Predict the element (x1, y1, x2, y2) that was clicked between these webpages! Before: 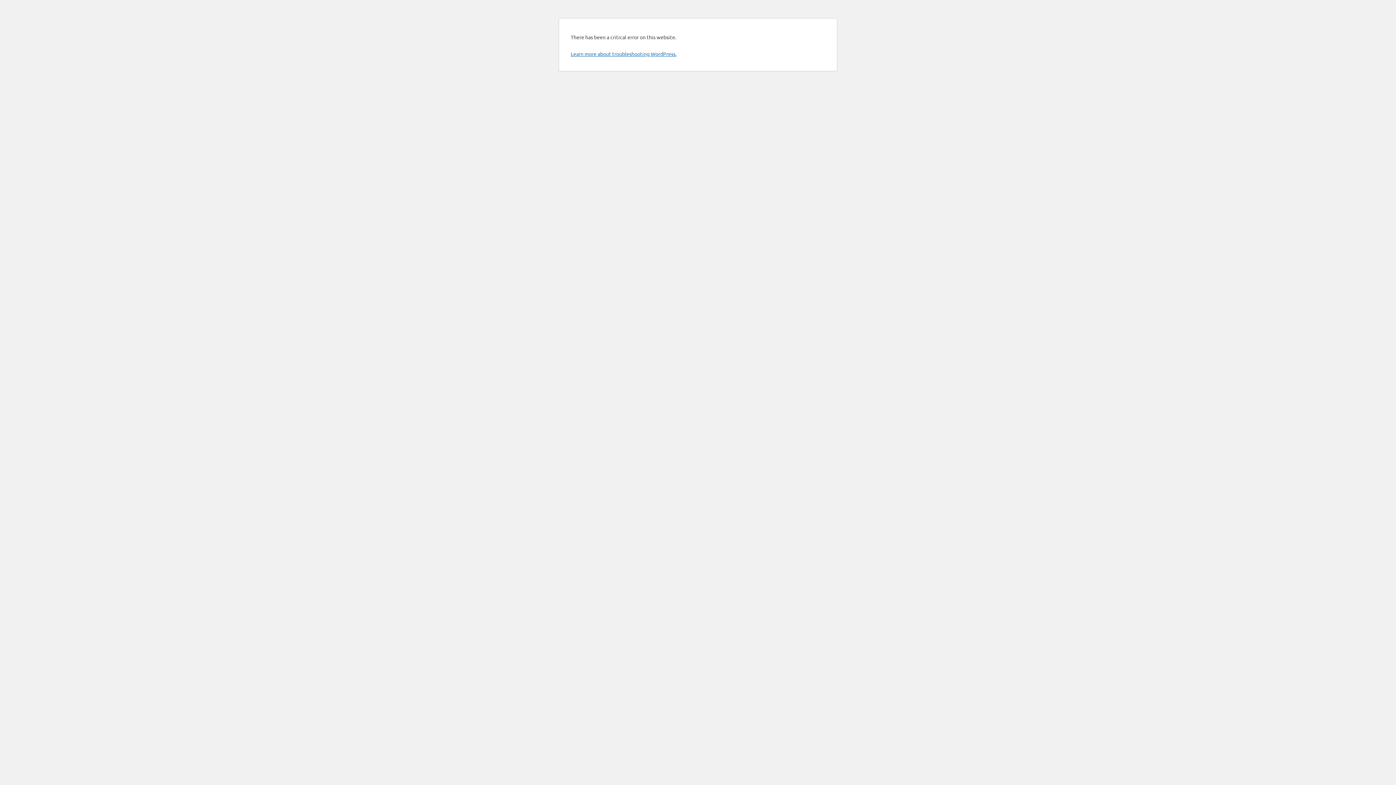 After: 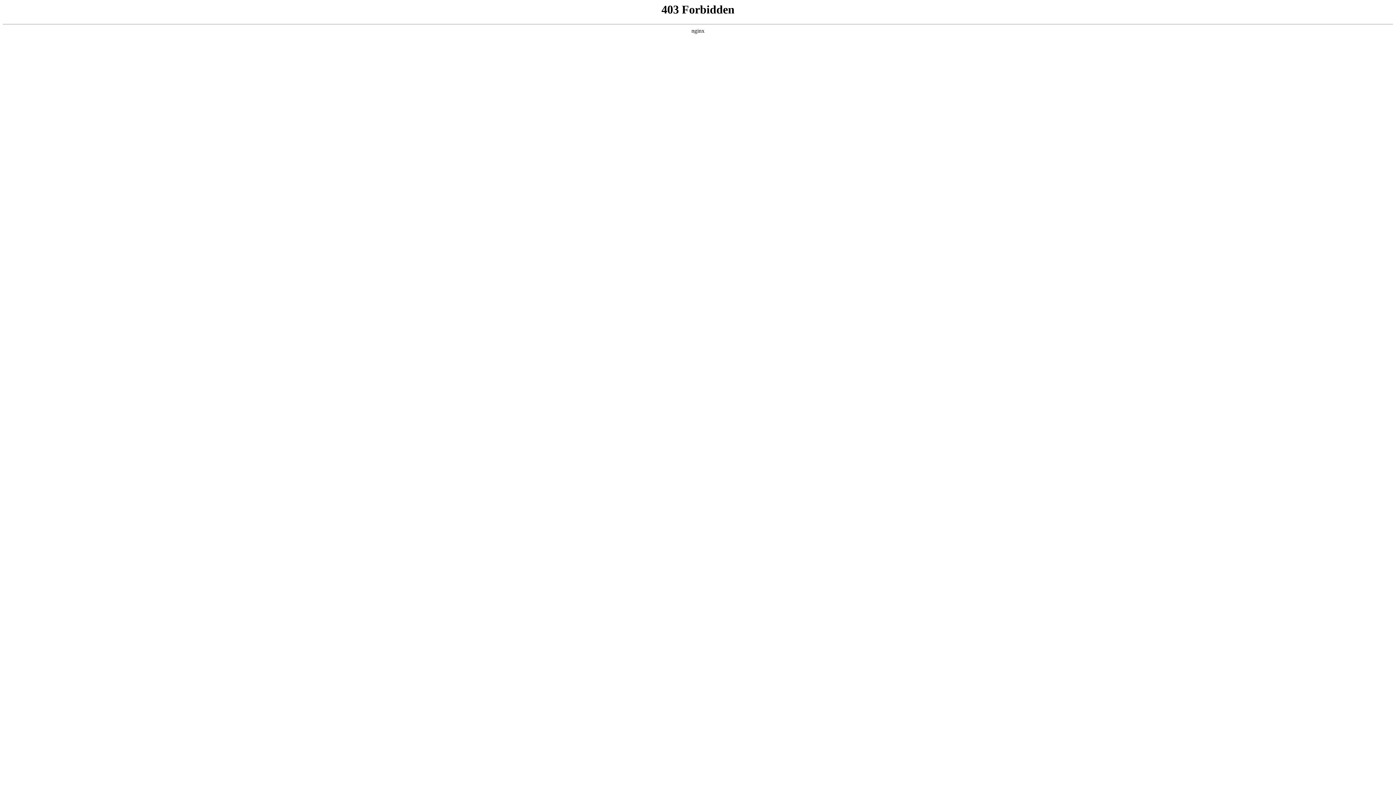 Action: bbox: (570, 50, 676, 57) label: Learn more about troubleshooting WordPress.